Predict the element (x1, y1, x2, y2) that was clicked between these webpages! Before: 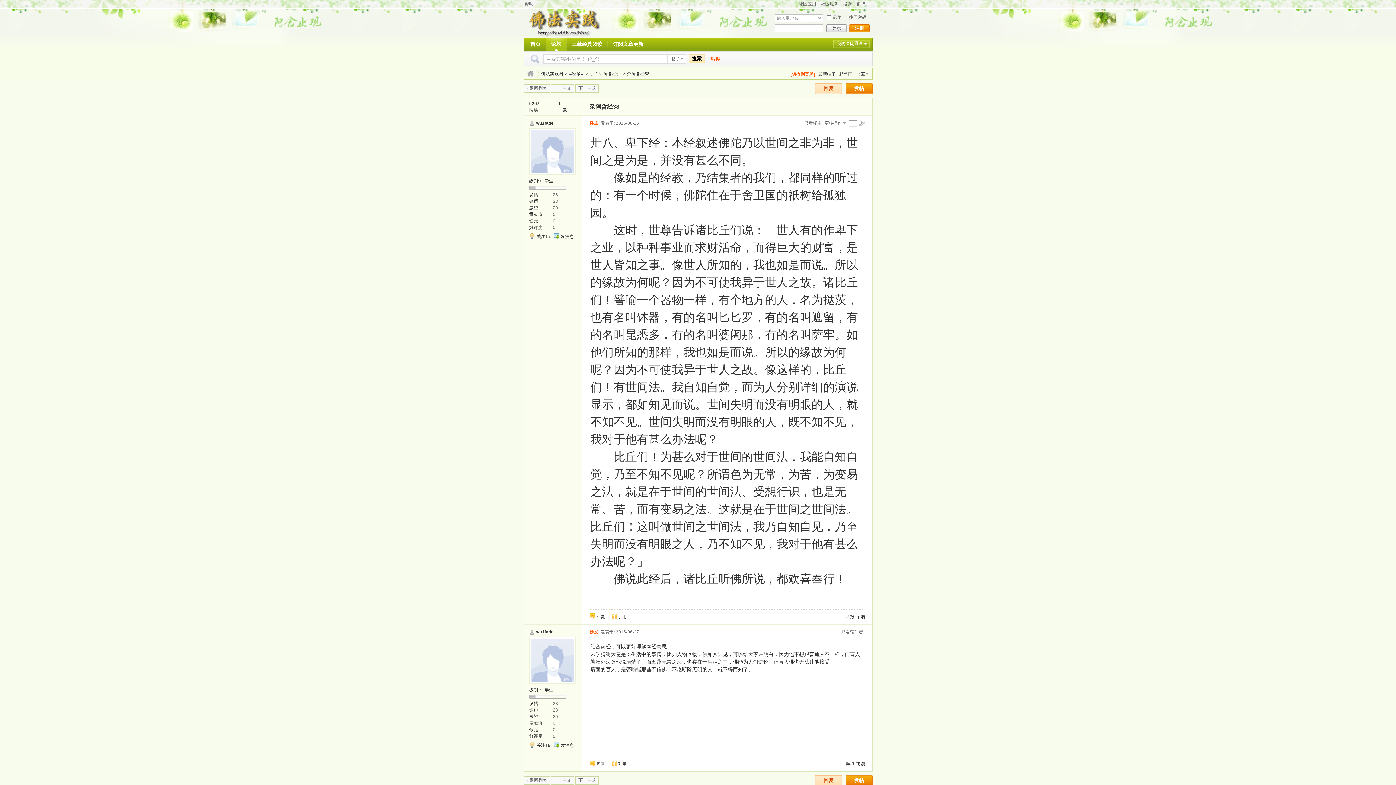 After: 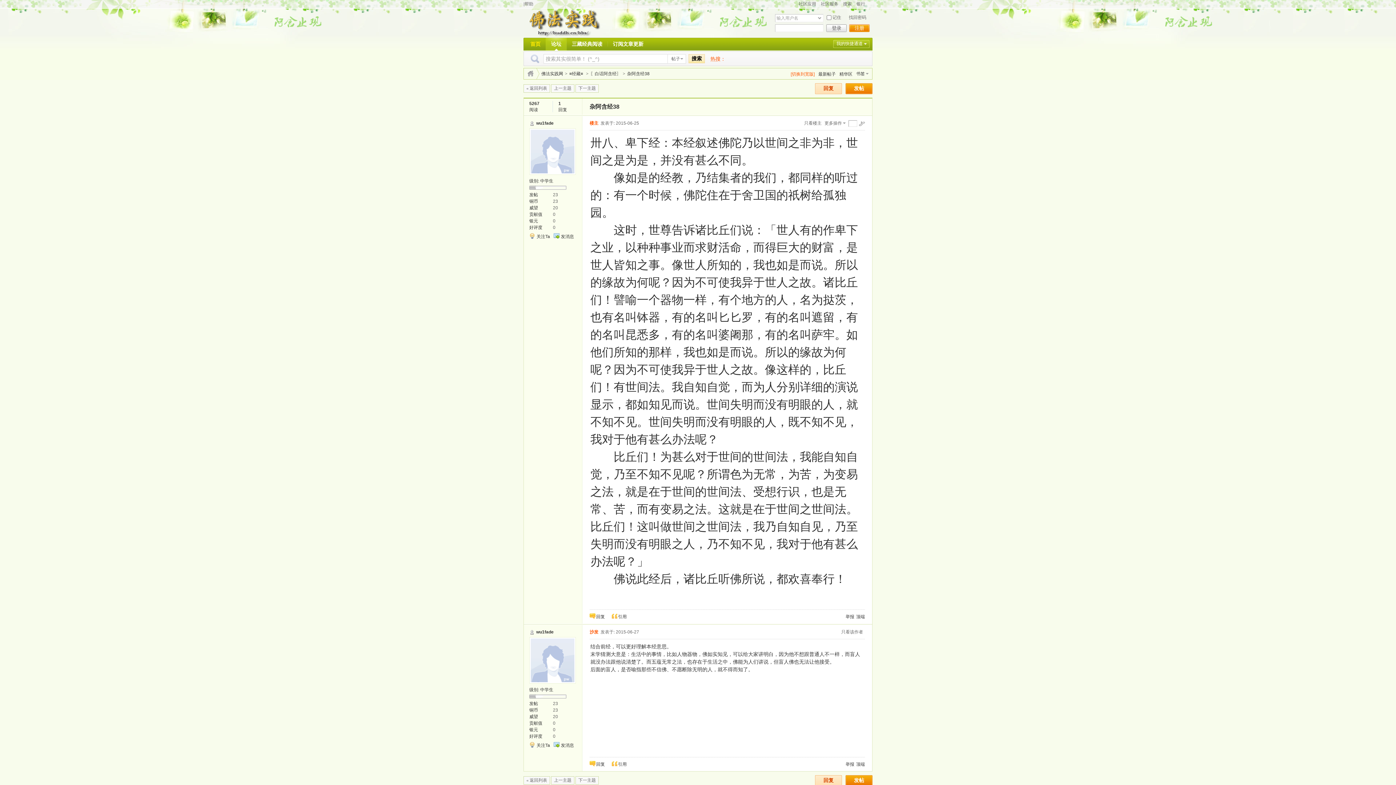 Action: label: 首页 bbox: (525, 37, 546, 50)